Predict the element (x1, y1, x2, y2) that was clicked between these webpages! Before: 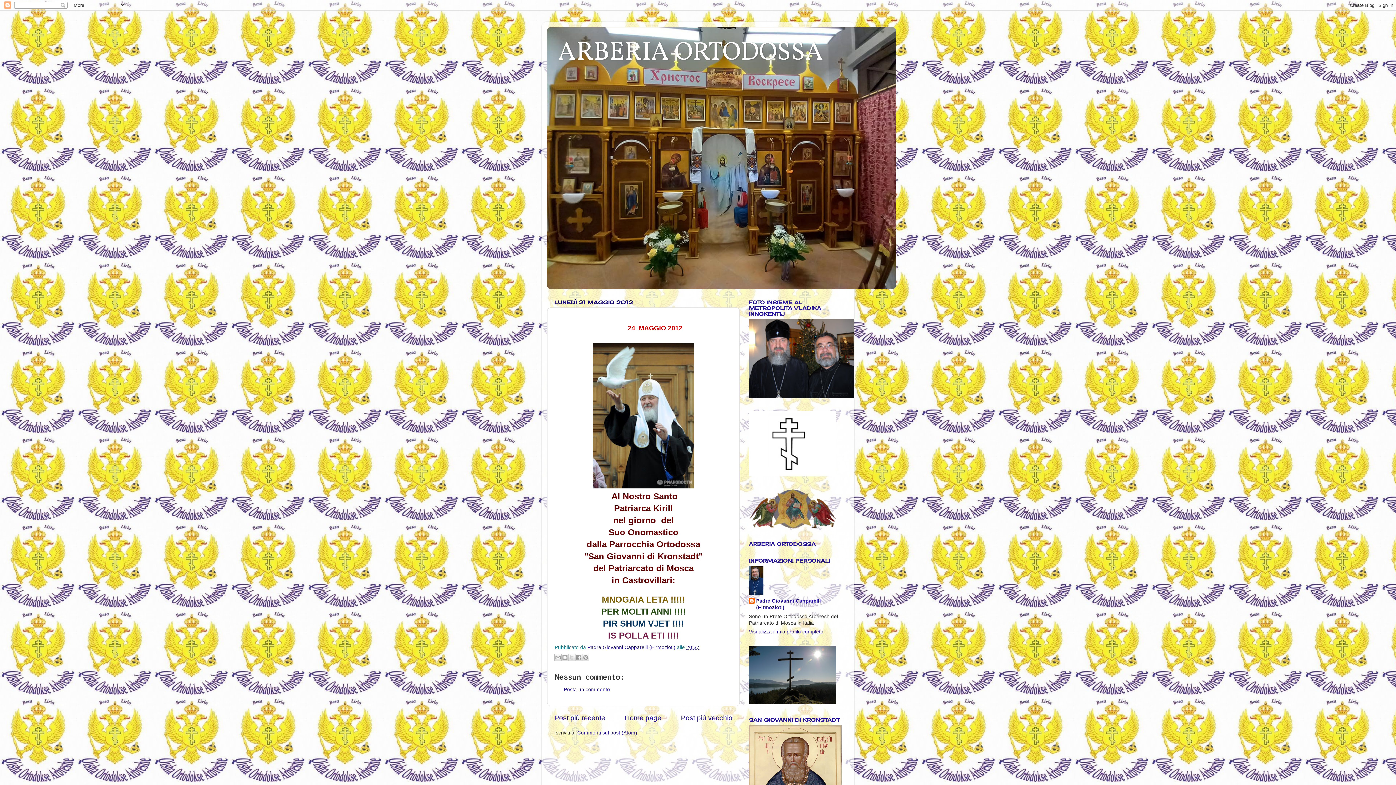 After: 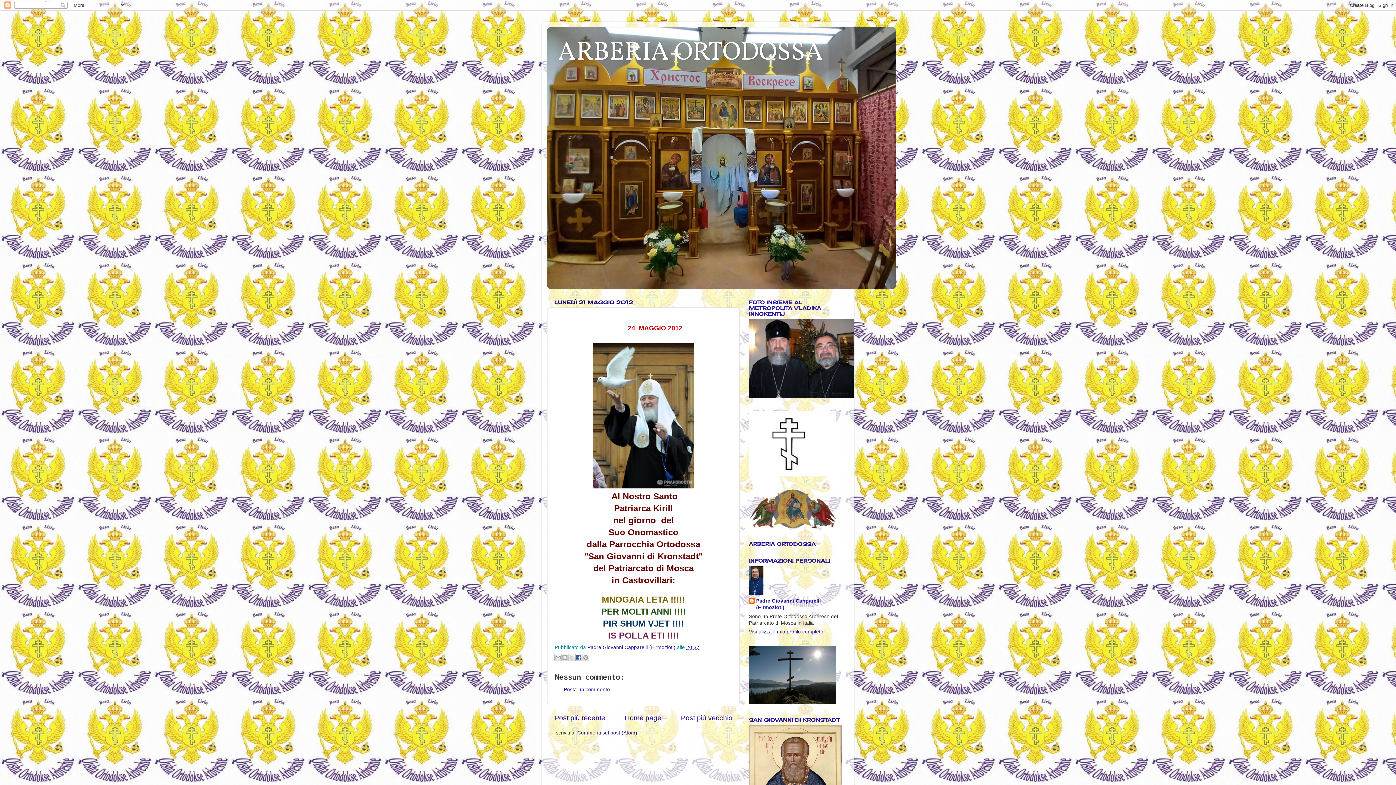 Action: bbox: (575, 654, 582, 661) label: Condividi su Facebook